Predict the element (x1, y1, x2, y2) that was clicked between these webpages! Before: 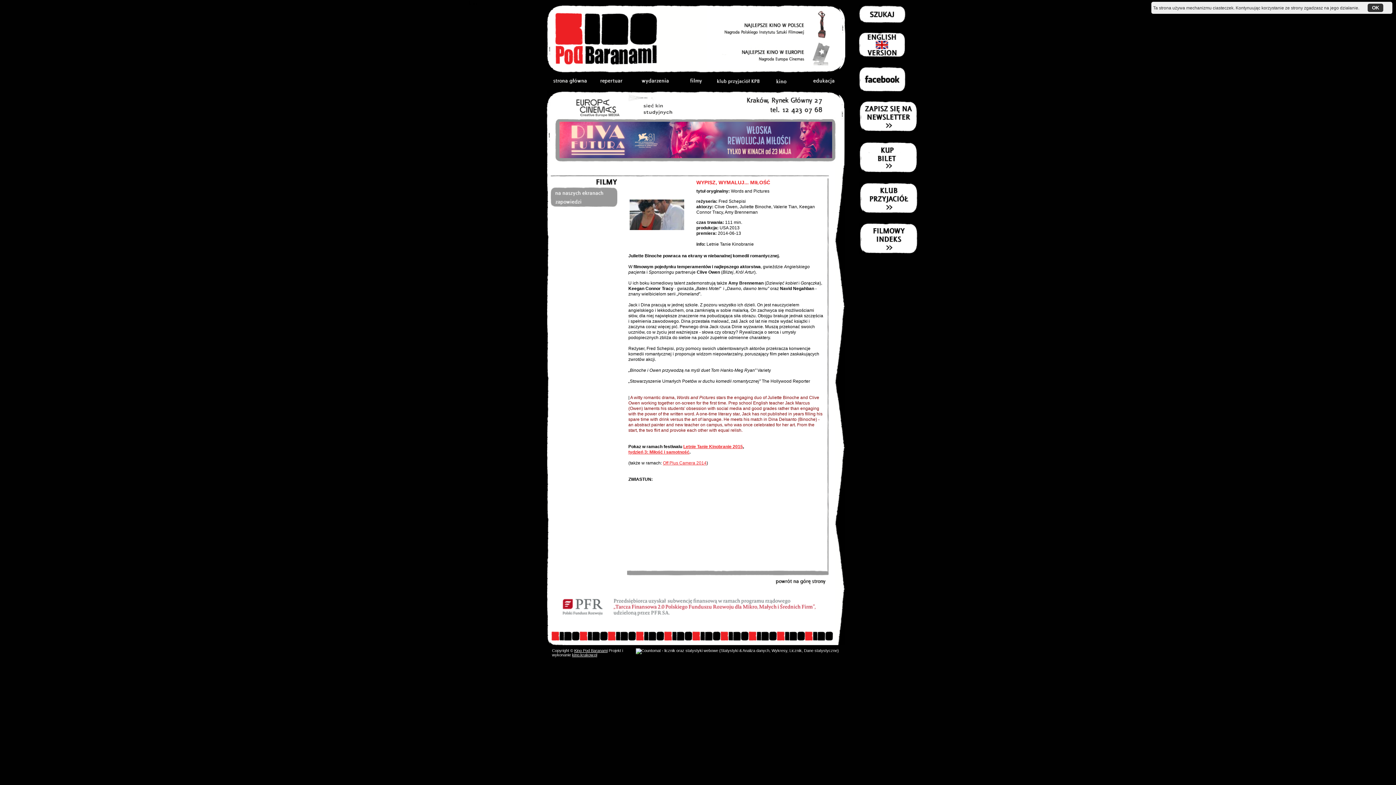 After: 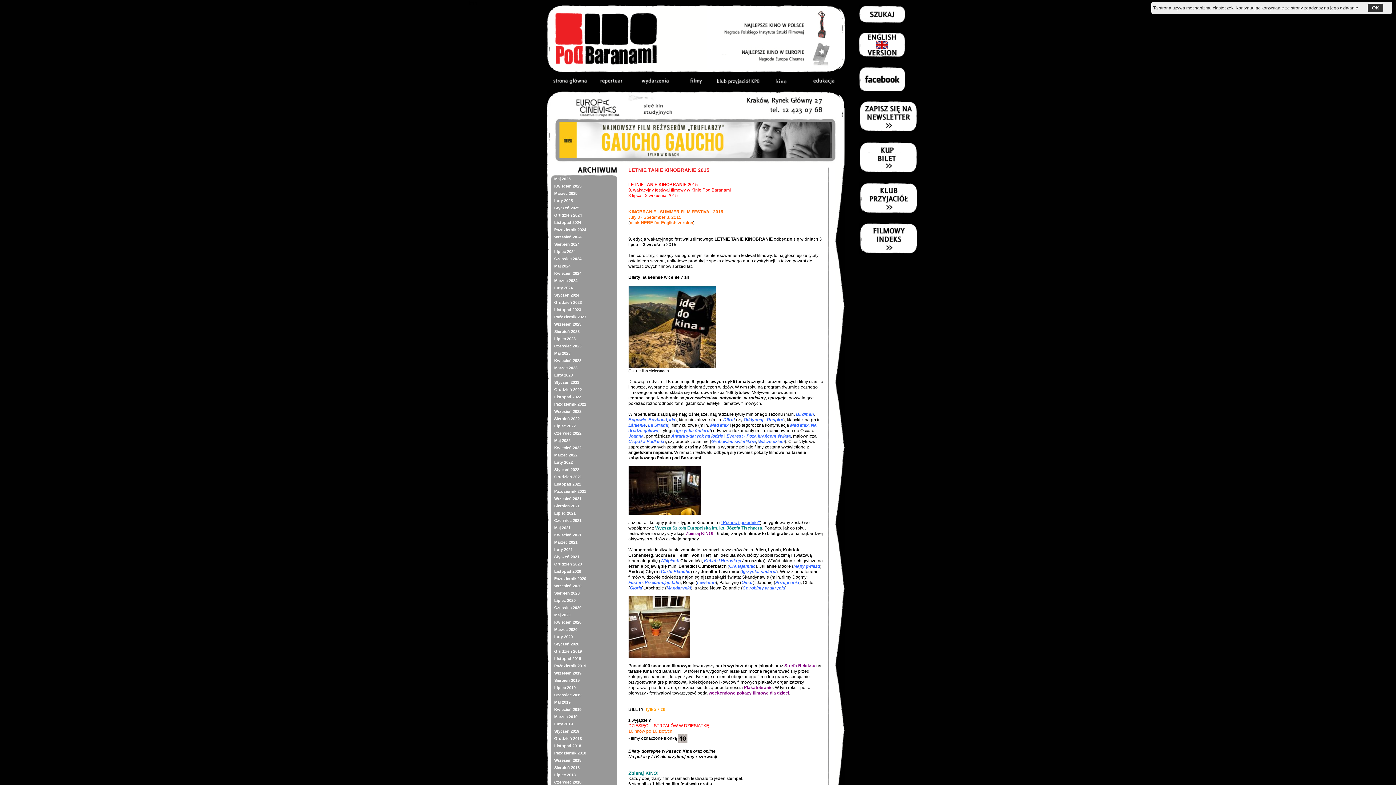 Action: label: Letnie Tanie Kinobranie 2015 bbox: (683, 444, 743, 449)